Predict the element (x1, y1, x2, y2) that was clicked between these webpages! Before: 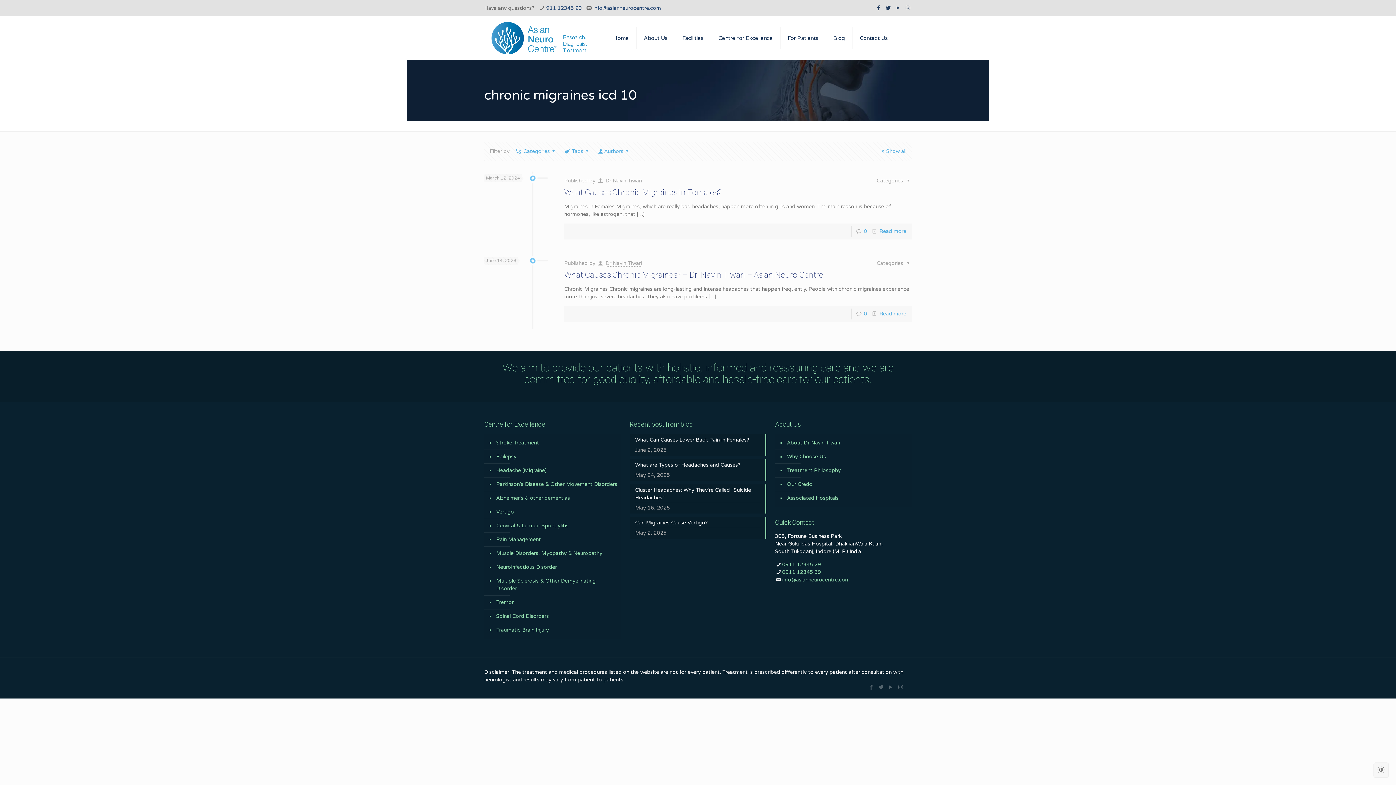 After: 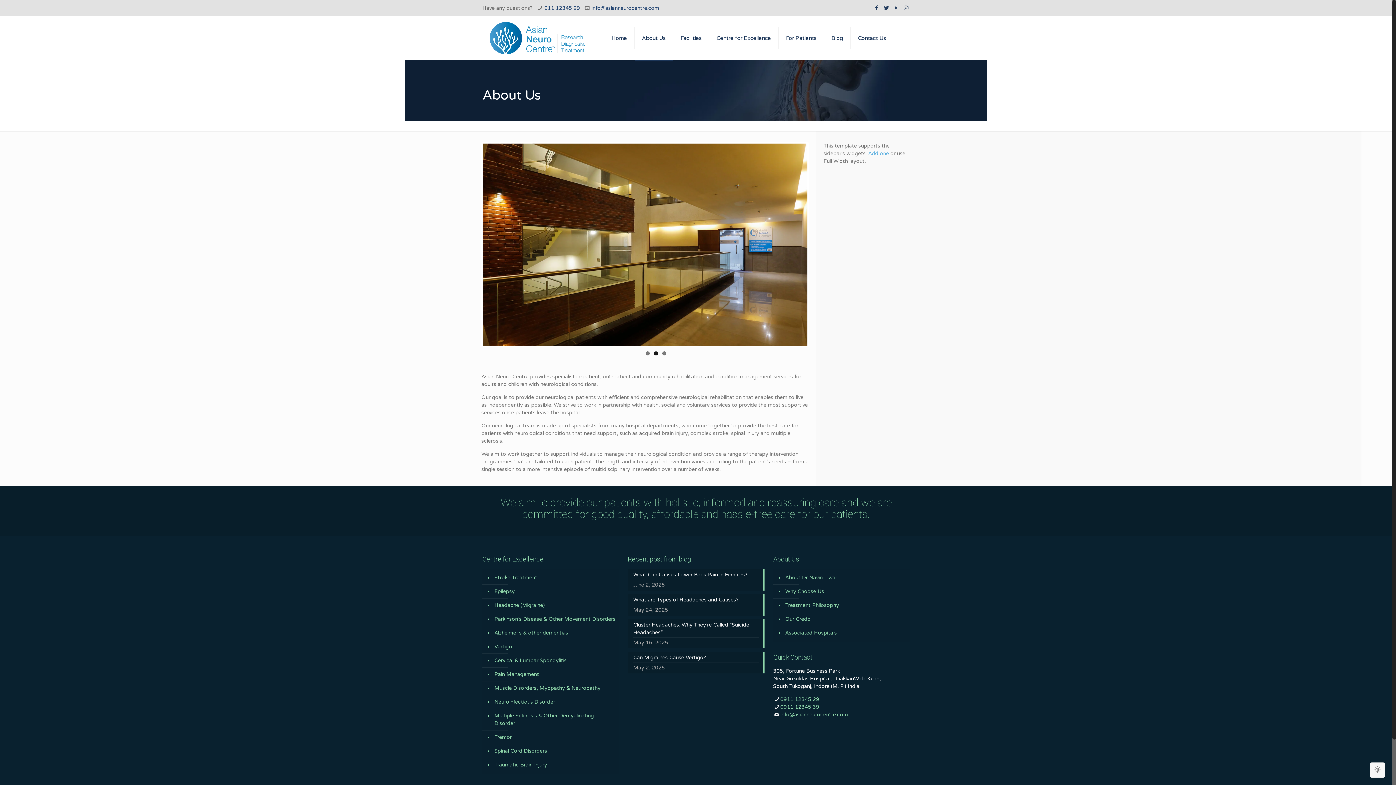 Action: bbox: (636, 16, 675, 60) label: About Us